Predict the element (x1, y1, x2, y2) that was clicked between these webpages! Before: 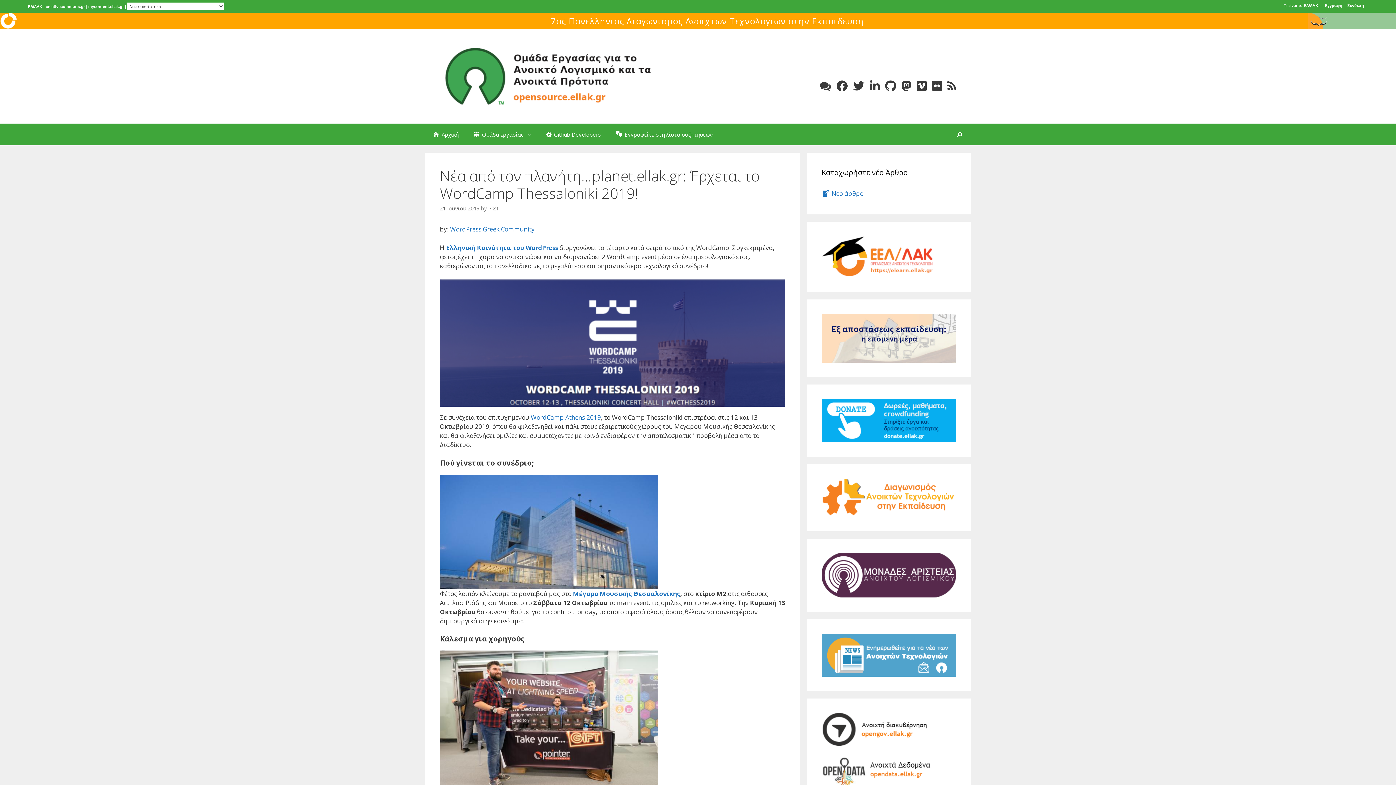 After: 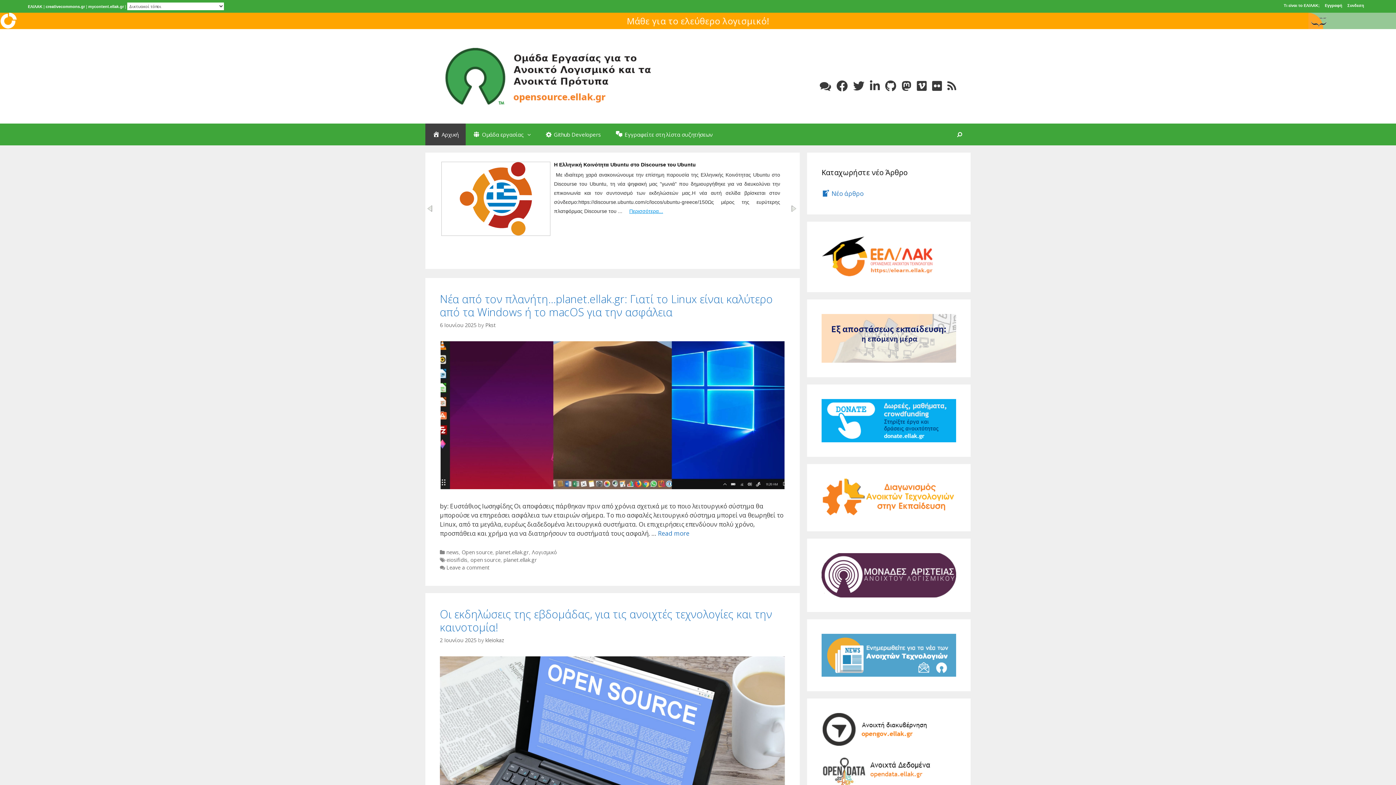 Action: bbox: (425, 123, 465, 145) label: Αρχική